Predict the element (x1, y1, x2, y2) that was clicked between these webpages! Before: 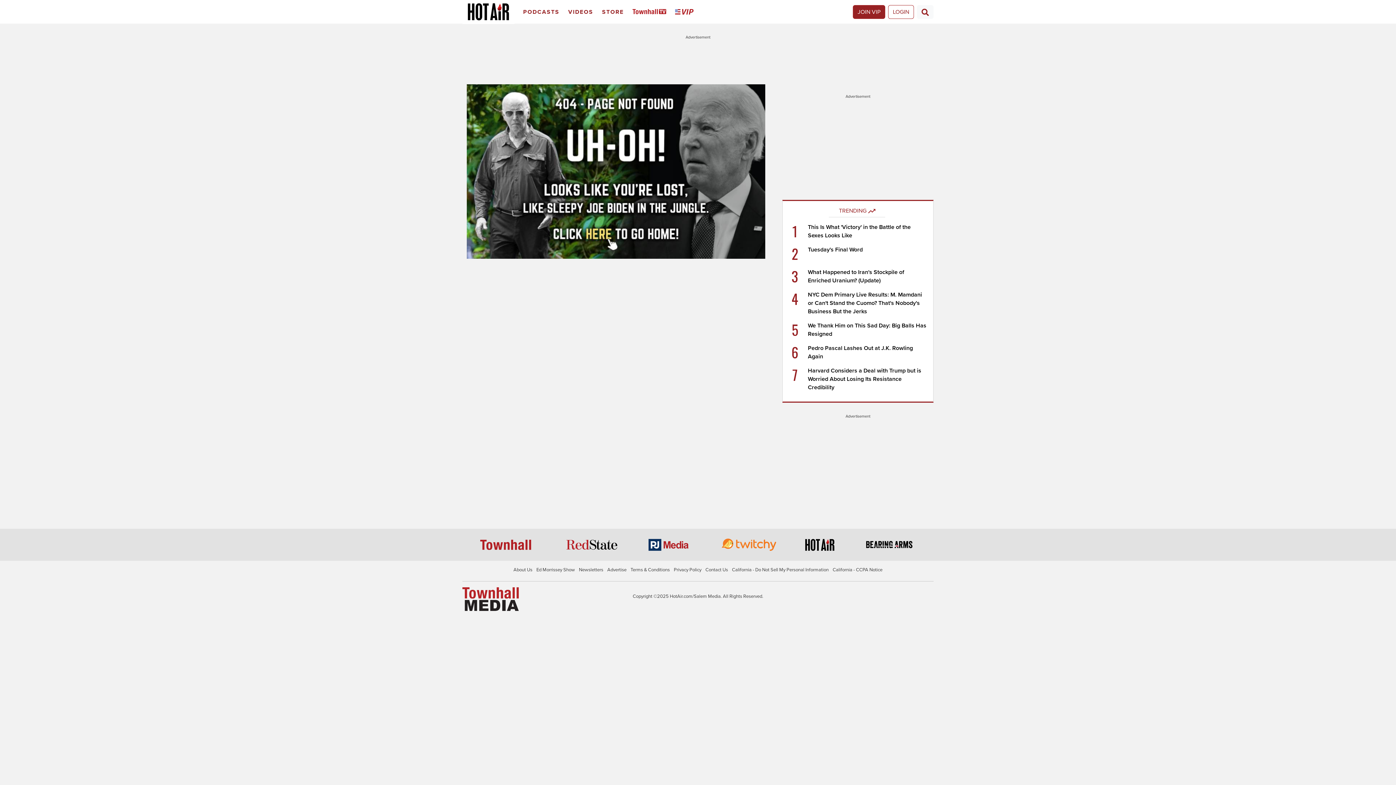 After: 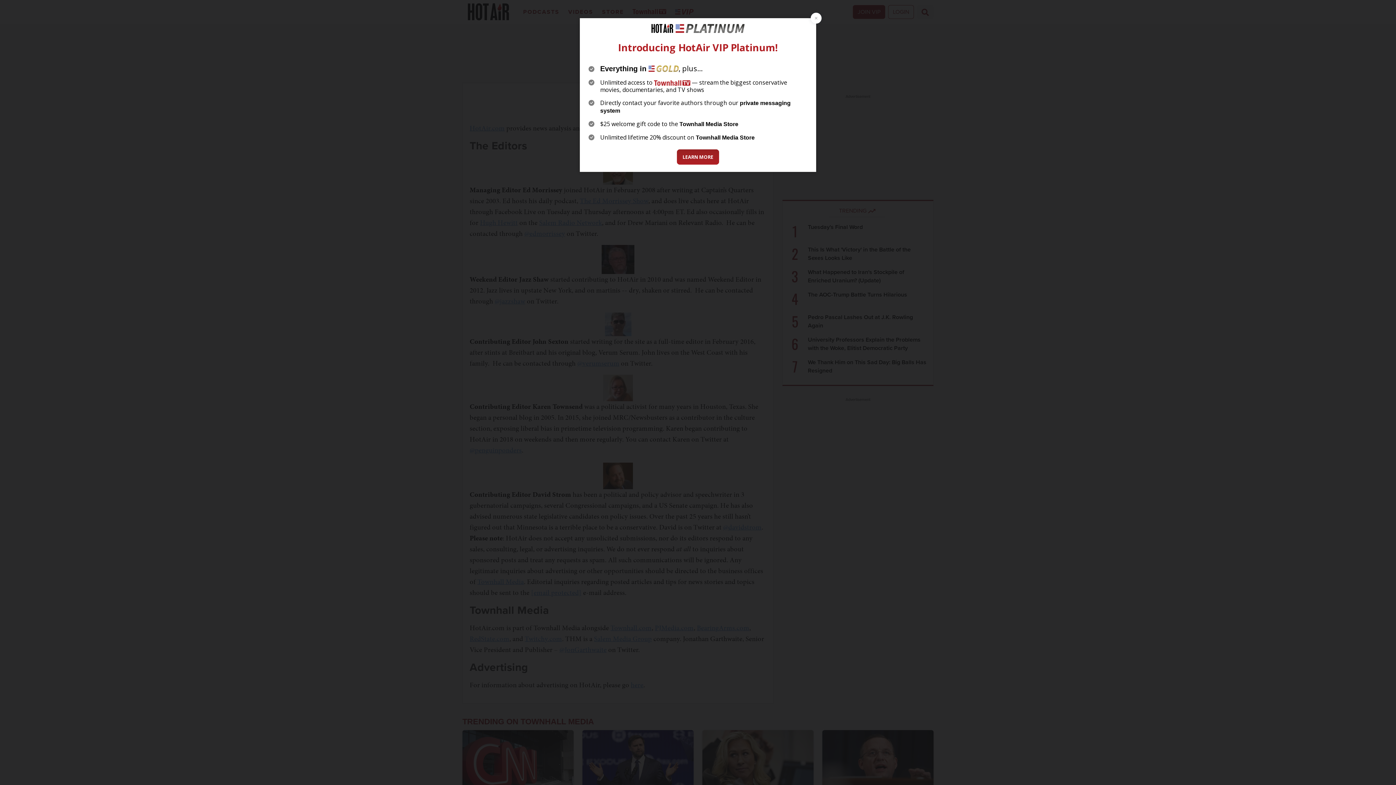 Action: label: About Us bbox: (513, 567, 532, 573)